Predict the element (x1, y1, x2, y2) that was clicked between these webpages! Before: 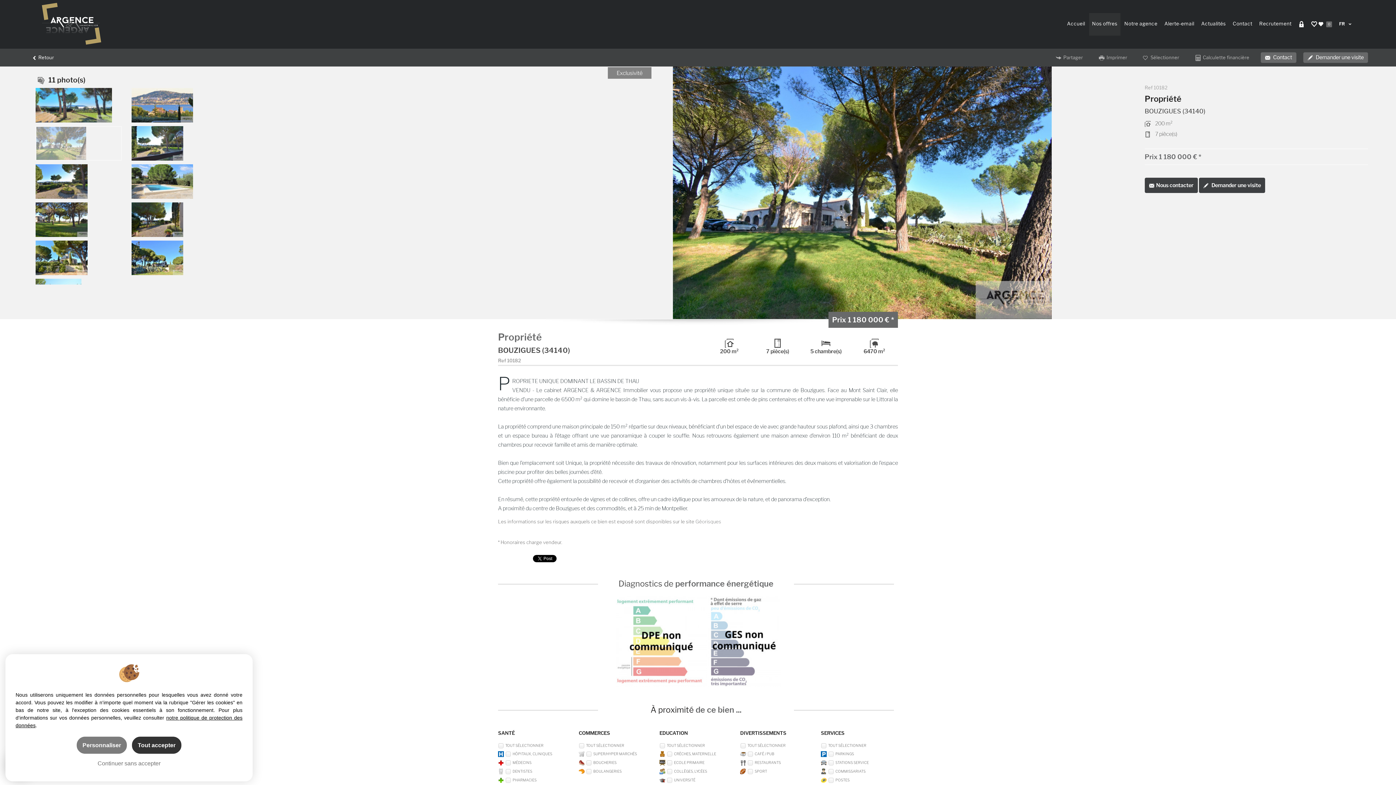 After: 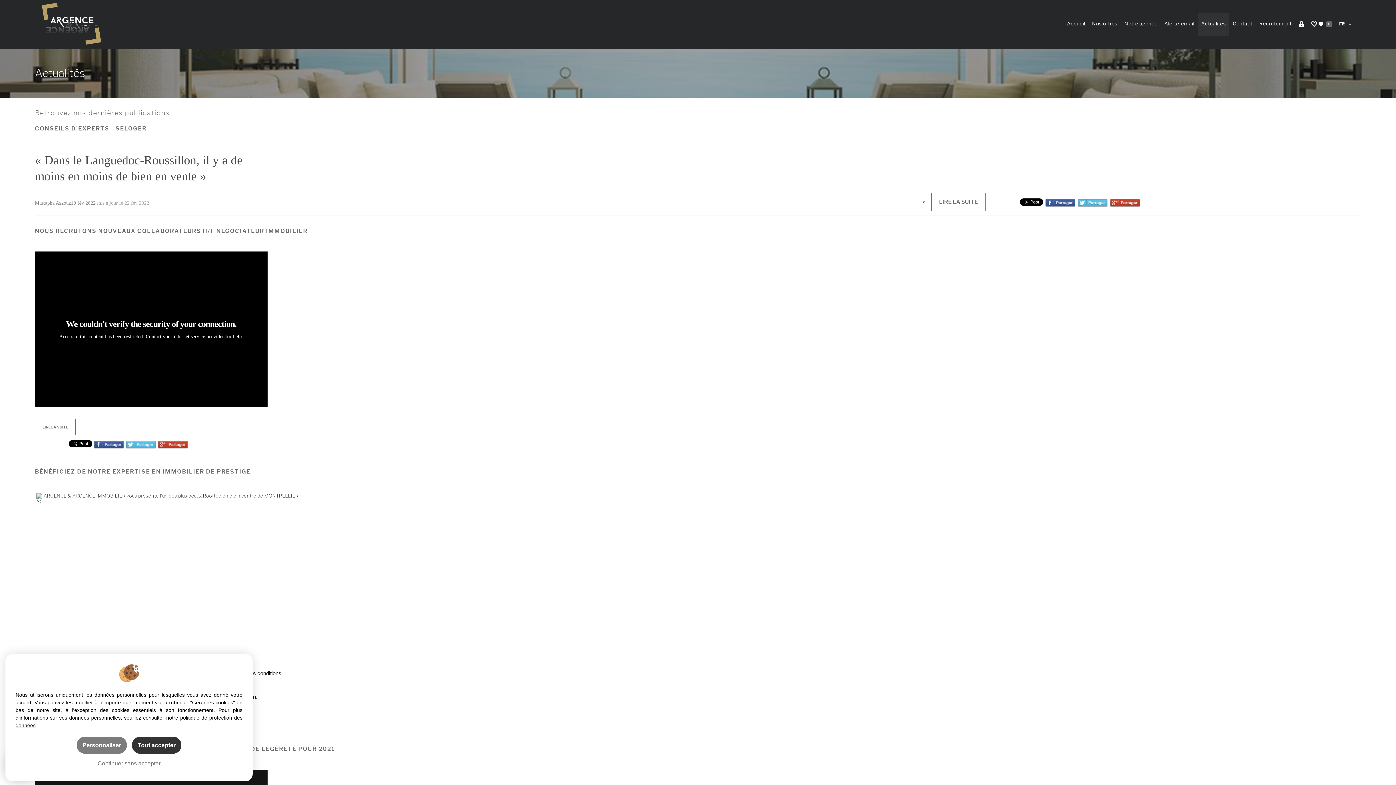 Action: bbox: (1198, 13, 1229, 35) label: Actualités